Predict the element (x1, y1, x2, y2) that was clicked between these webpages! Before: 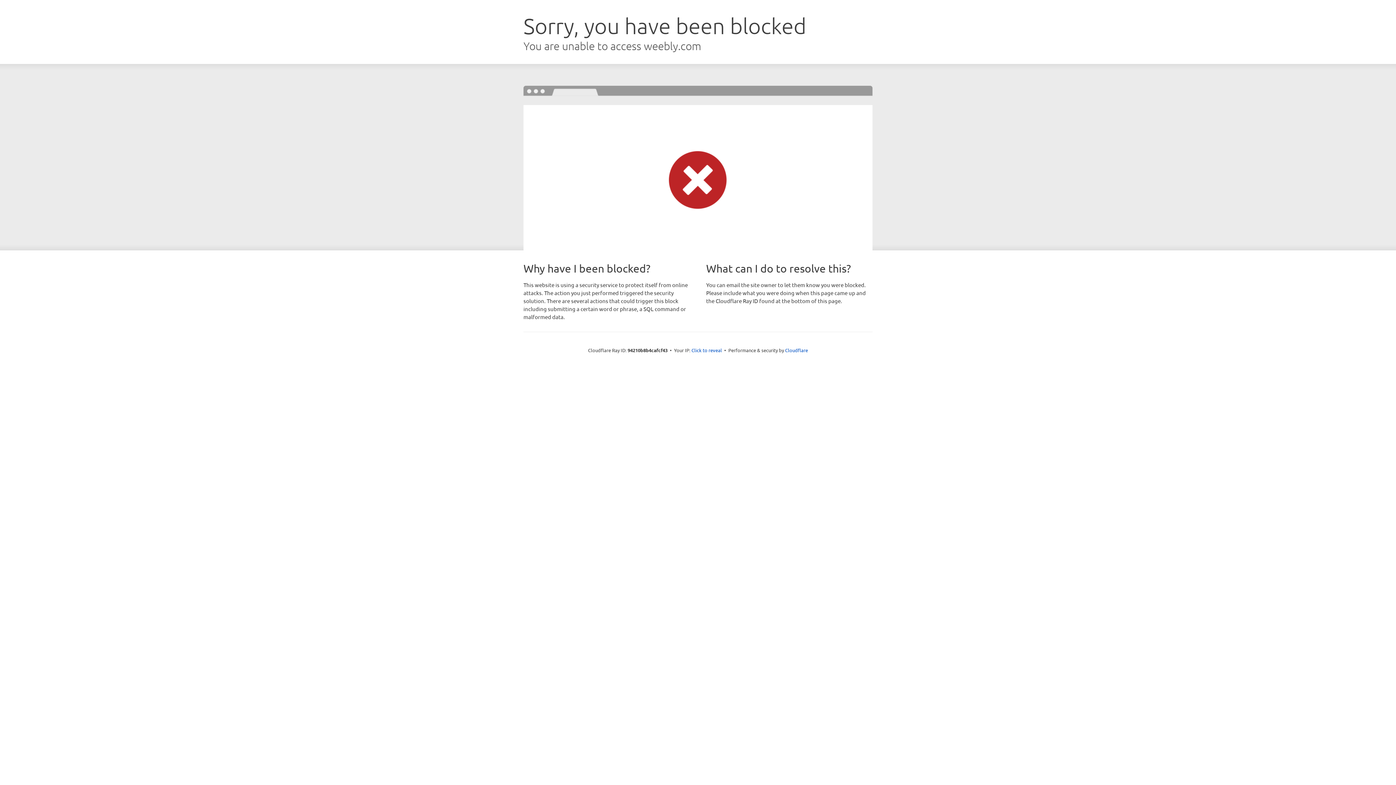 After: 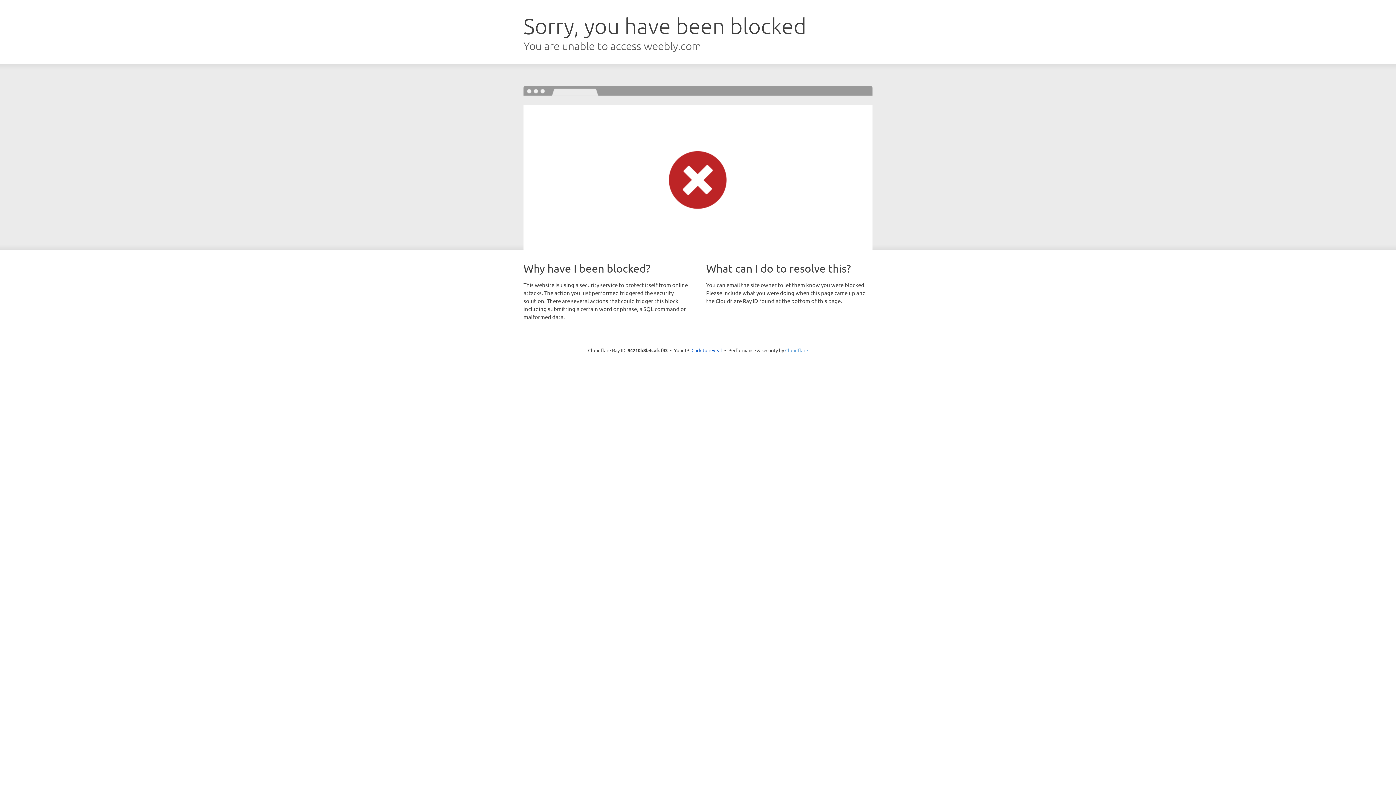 Action: label: Cloudflare bbox: (785, 347, 808, 353)